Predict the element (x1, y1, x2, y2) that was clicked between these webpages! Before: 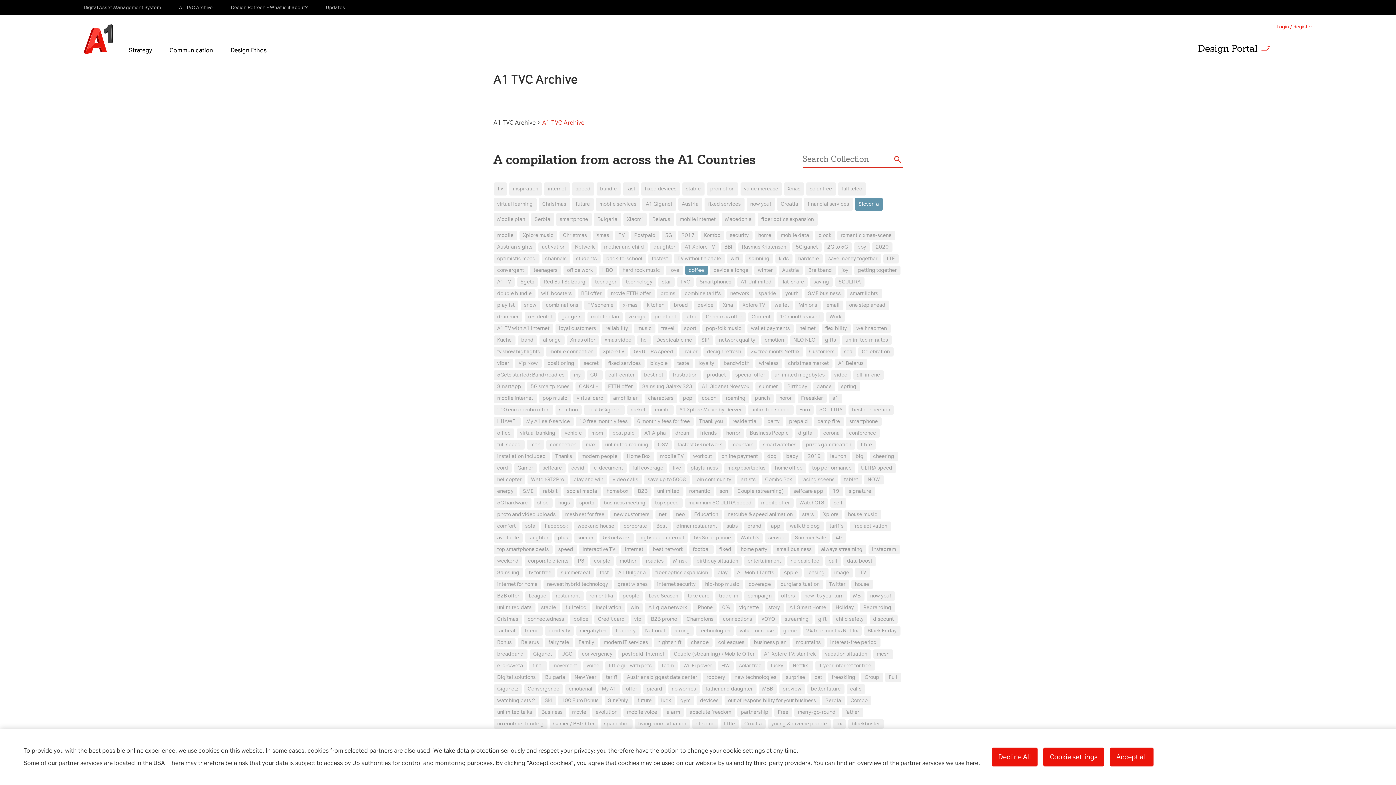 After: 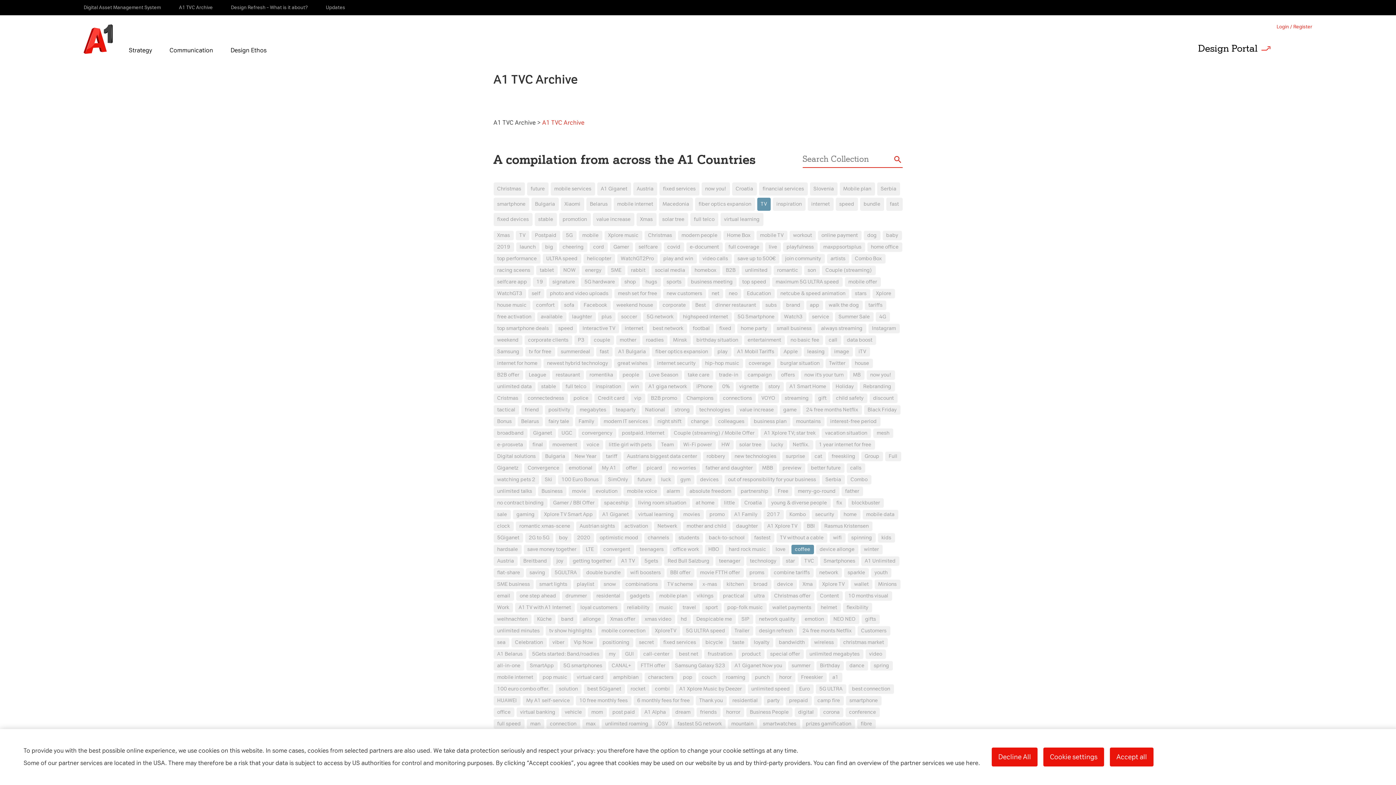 Action: bbox: (493, 182, 507, 195) label: TV